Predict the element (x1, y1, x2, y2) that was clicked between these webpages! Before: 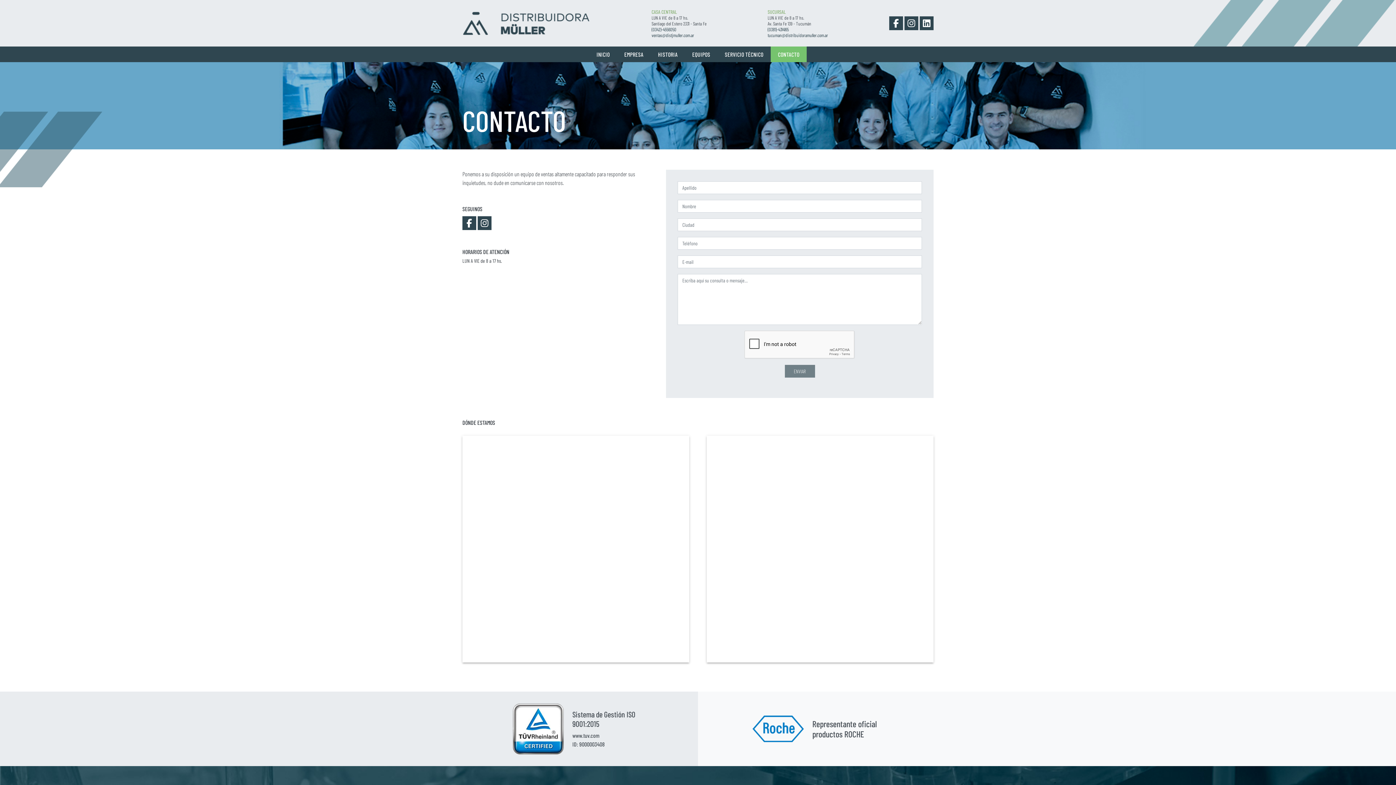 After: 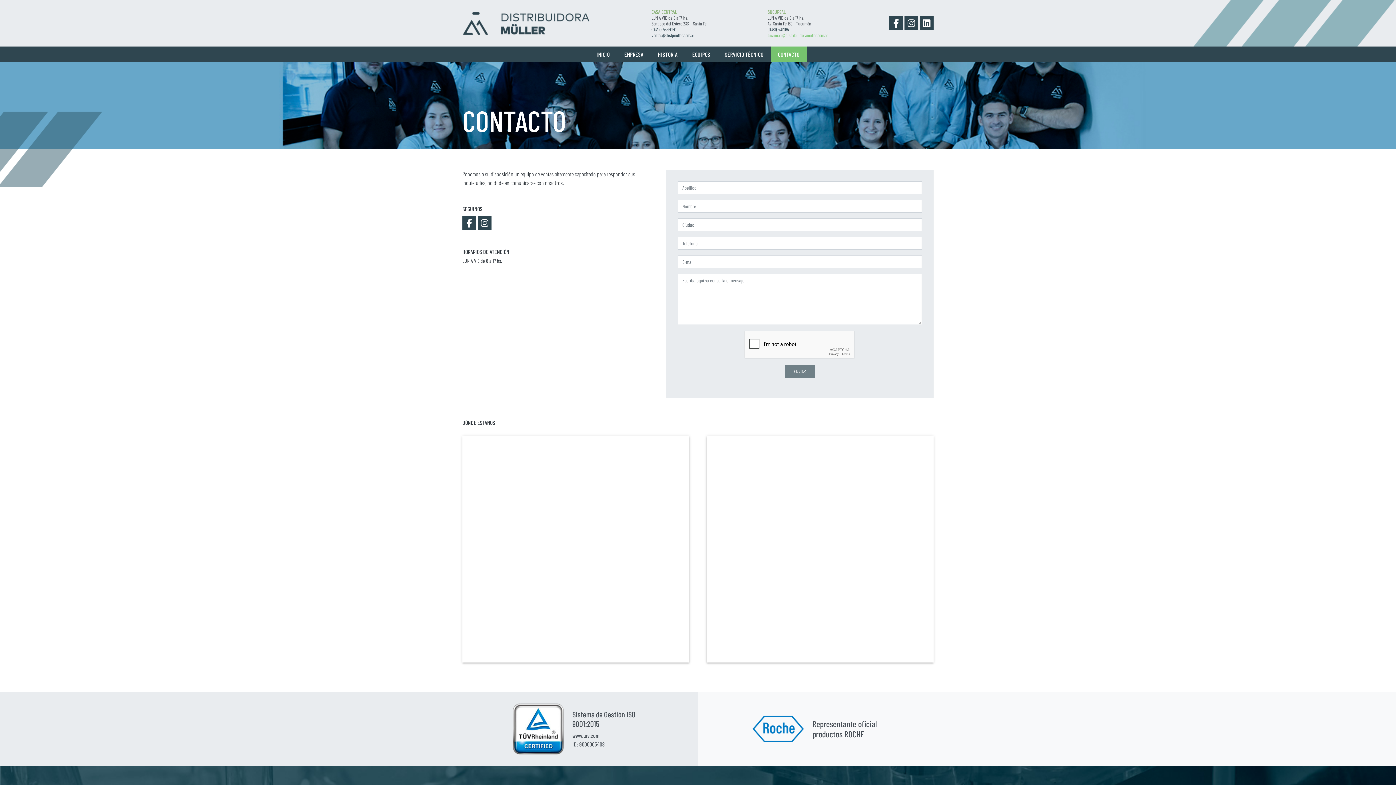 Action: label: tucuman@distribuidoramuller.com.ar bbox: (767, 32, 828, 38)